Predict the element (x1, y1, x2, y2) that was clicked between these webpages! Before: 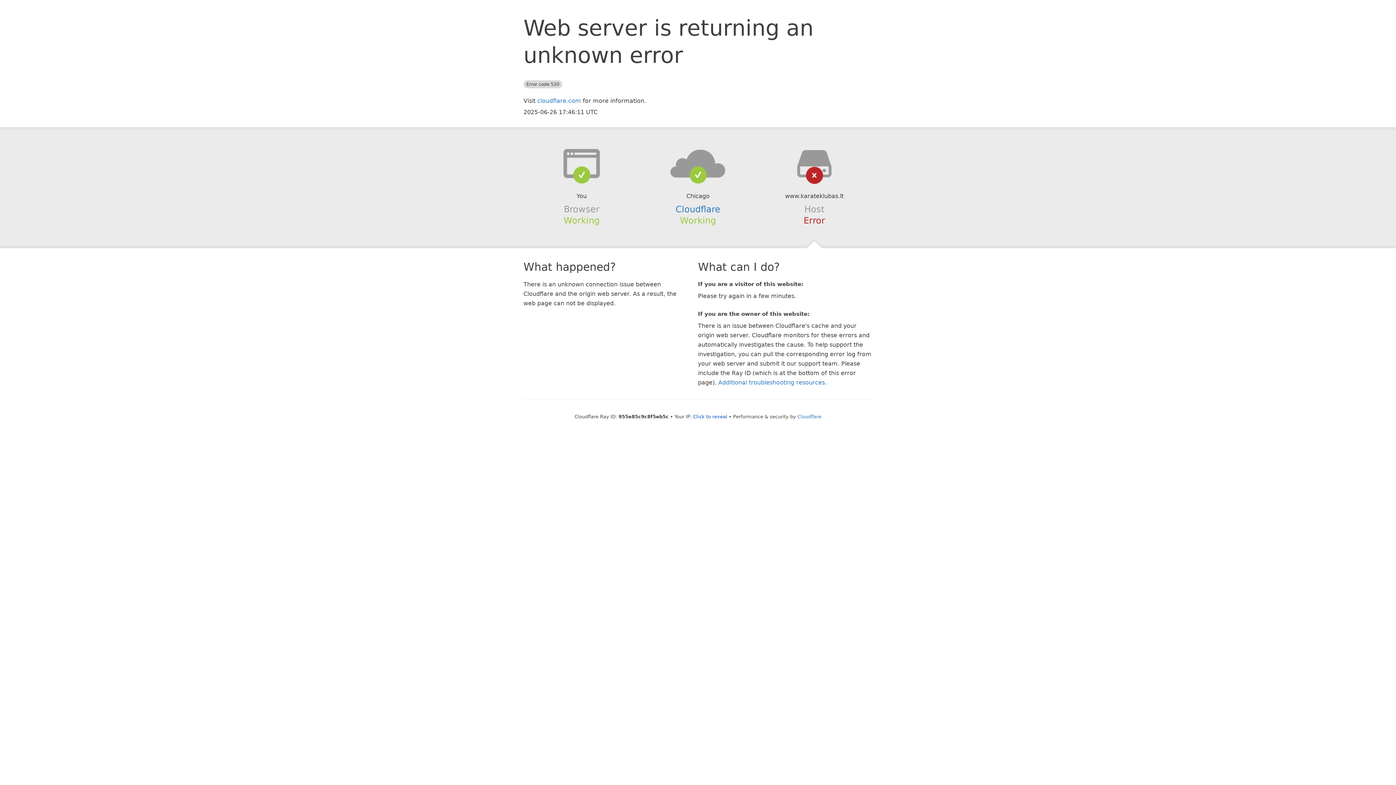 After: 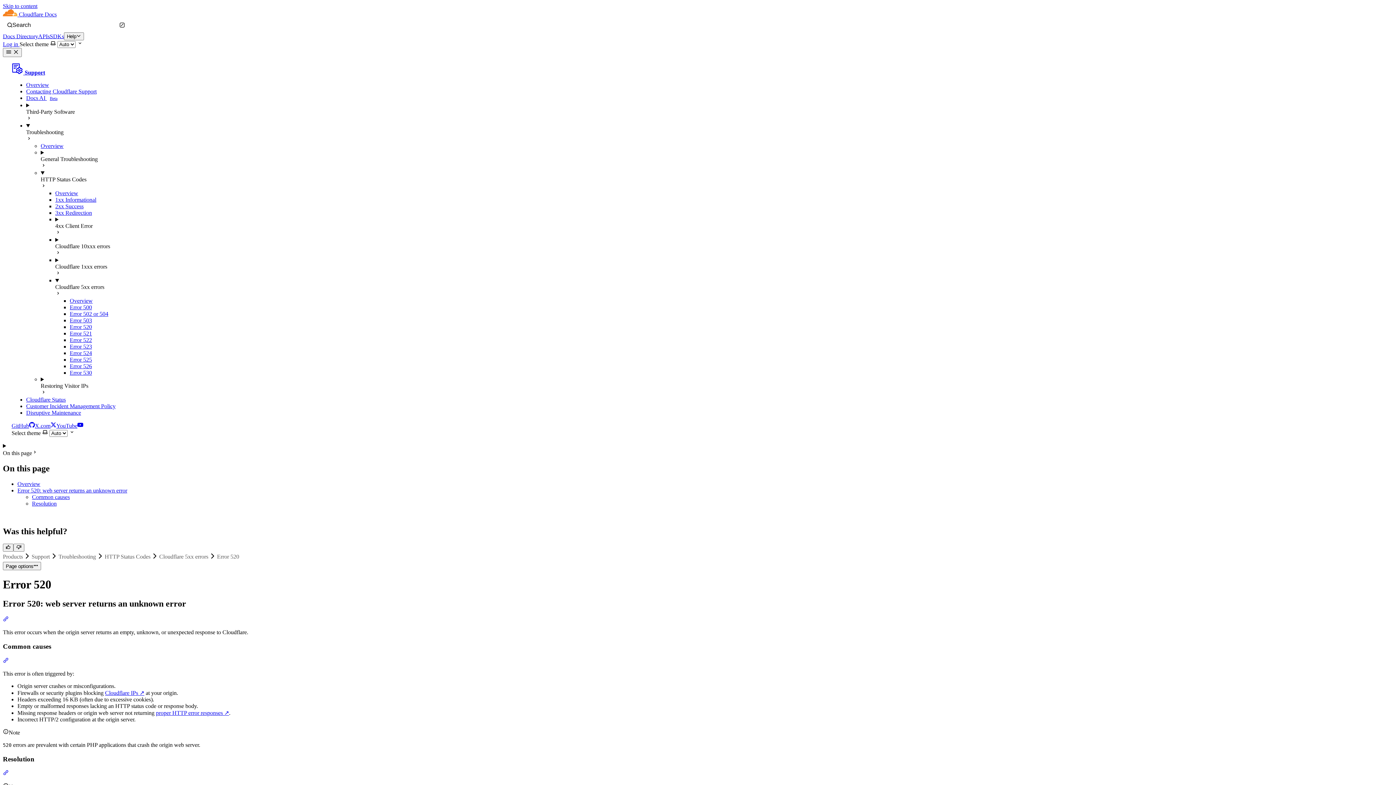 Action: bbox: (718, 379, 825, 386) label: Additional troubleshooting resources